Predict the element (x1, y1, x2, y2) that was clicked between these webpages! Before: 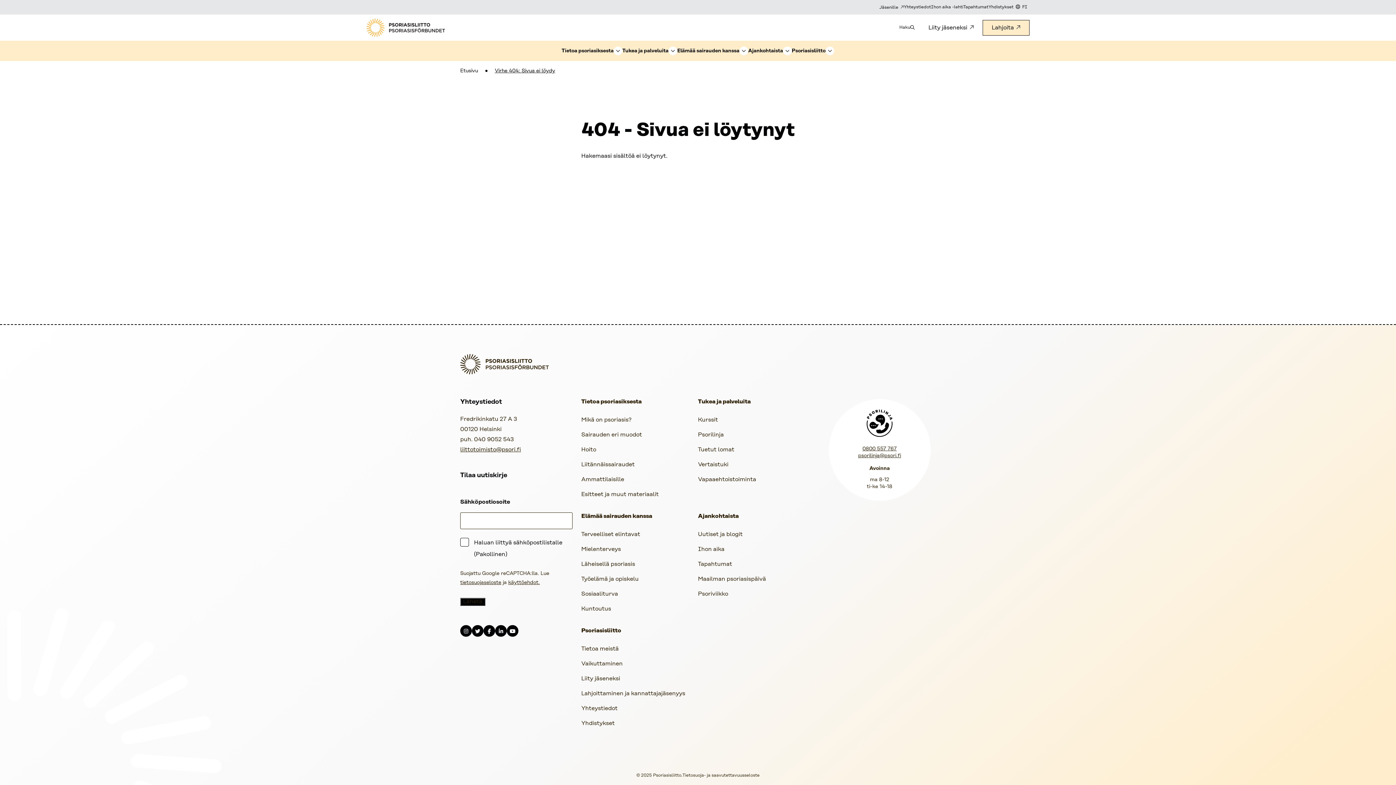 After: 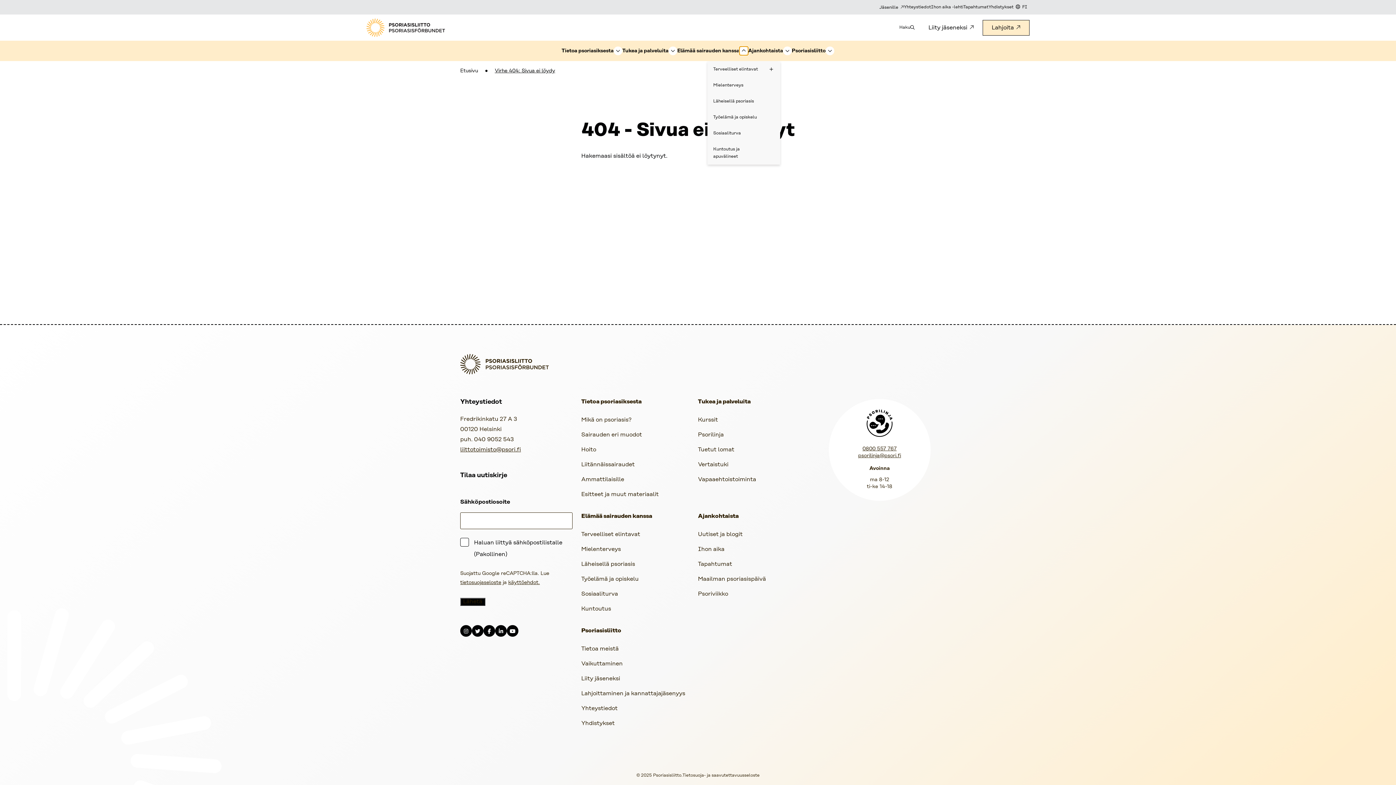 Action: bbox: (739, 46, 748, 55) label: Alavalikko: Elämää sairauden kanssa